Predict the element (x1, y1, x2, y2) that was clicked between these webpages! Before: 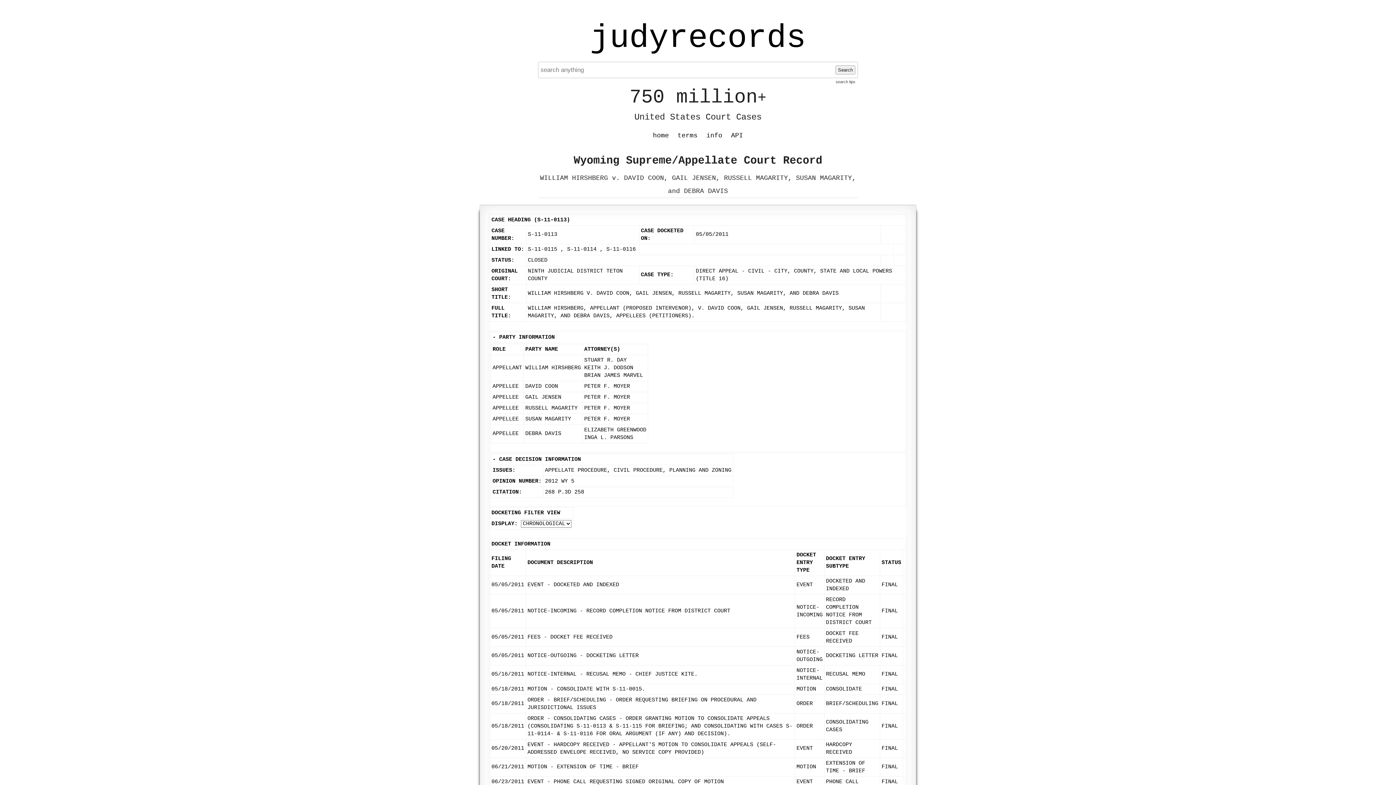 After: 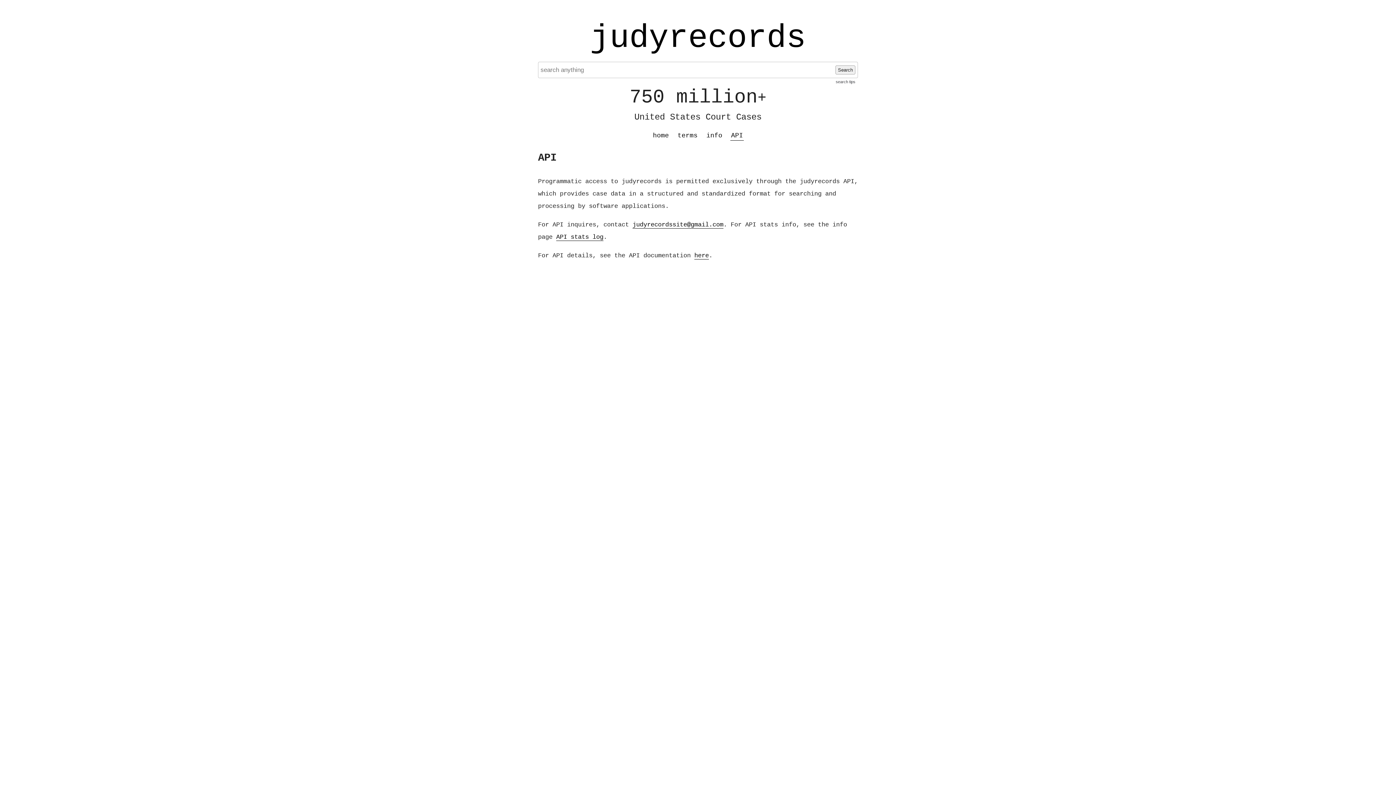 Action: label: API bbox: (730, 131, 744, 140)